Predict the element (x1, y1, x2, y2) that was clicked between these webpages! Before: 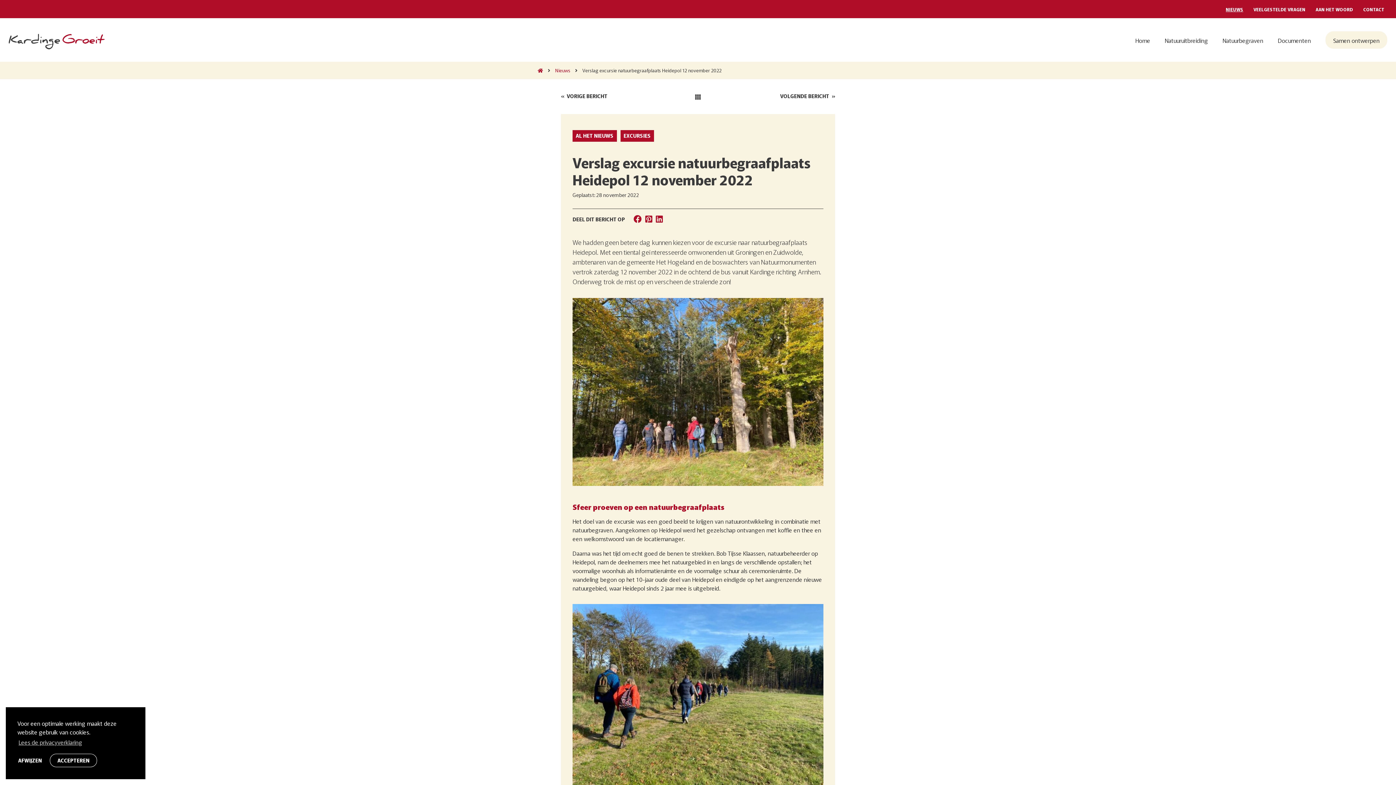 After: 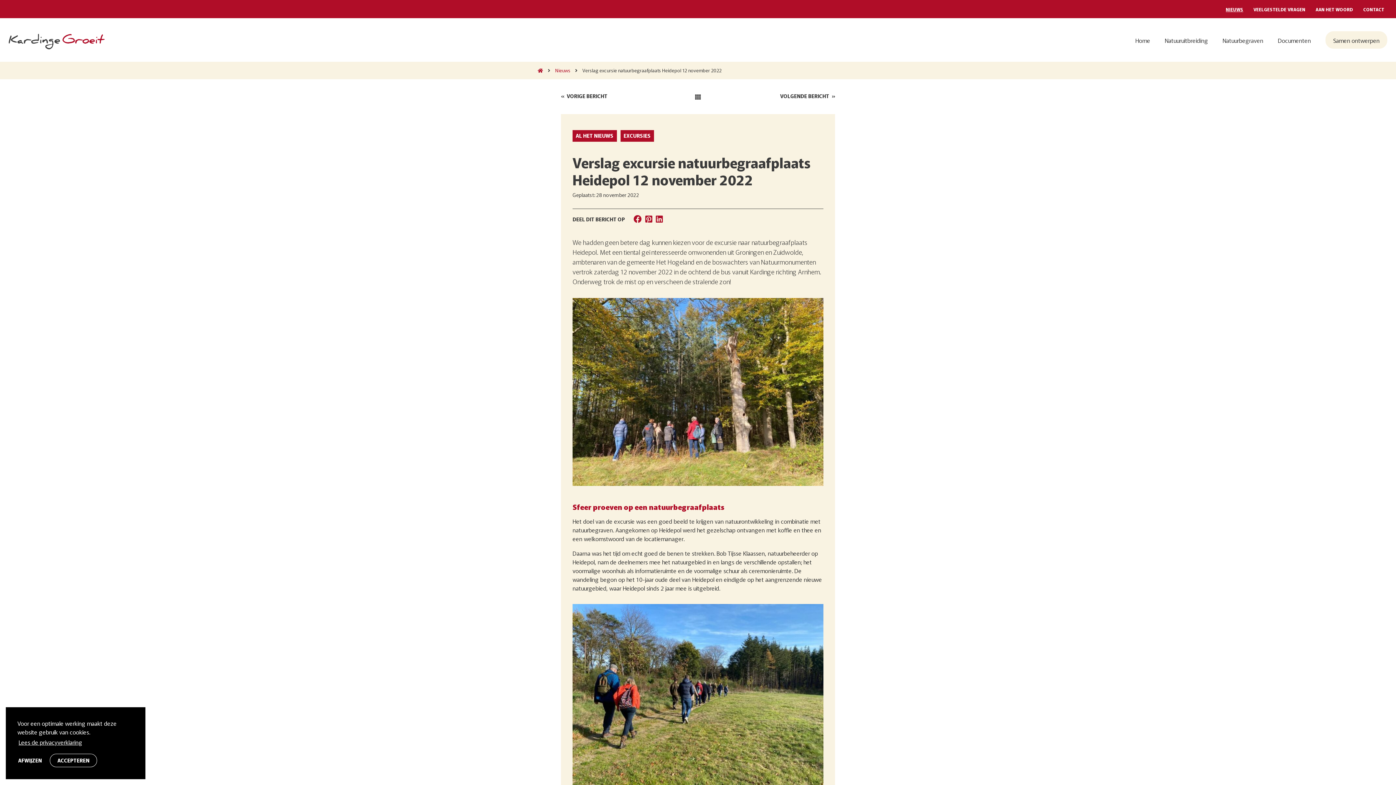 Action: label: learn more about cookies bbox: (17, 736, 83, 747)